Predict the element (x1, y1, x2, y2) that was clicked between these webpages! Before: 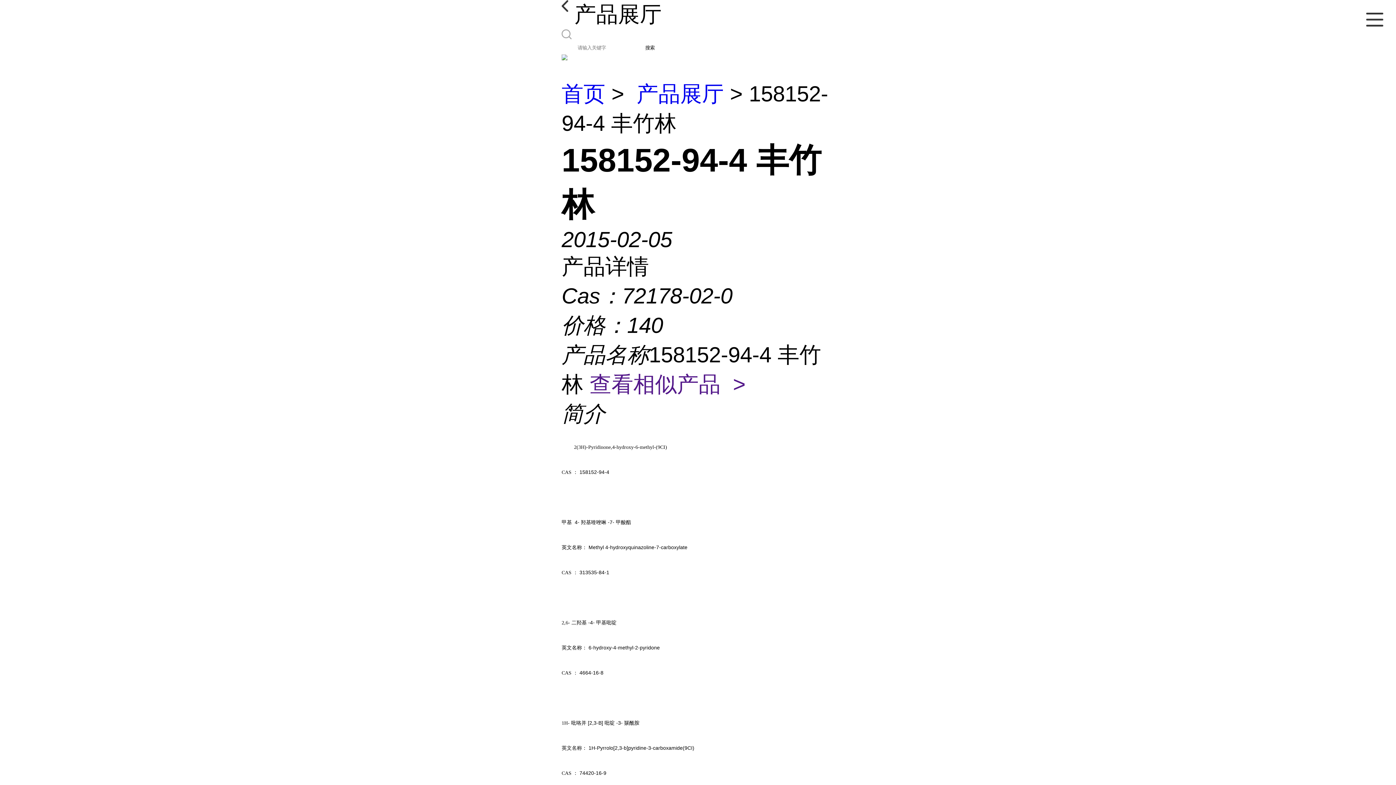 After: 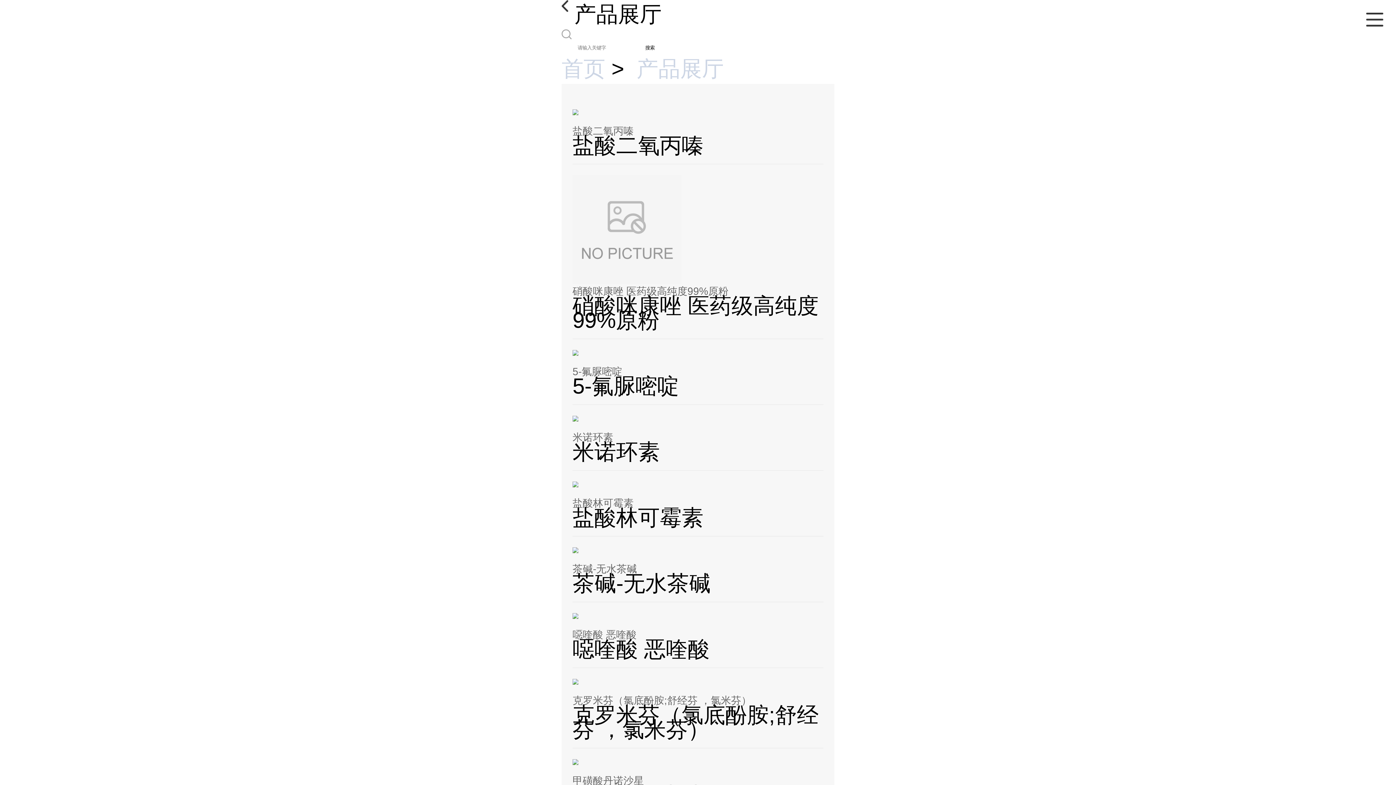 Action: bbox: (636, 81, 724, 106) label: 产品展厅